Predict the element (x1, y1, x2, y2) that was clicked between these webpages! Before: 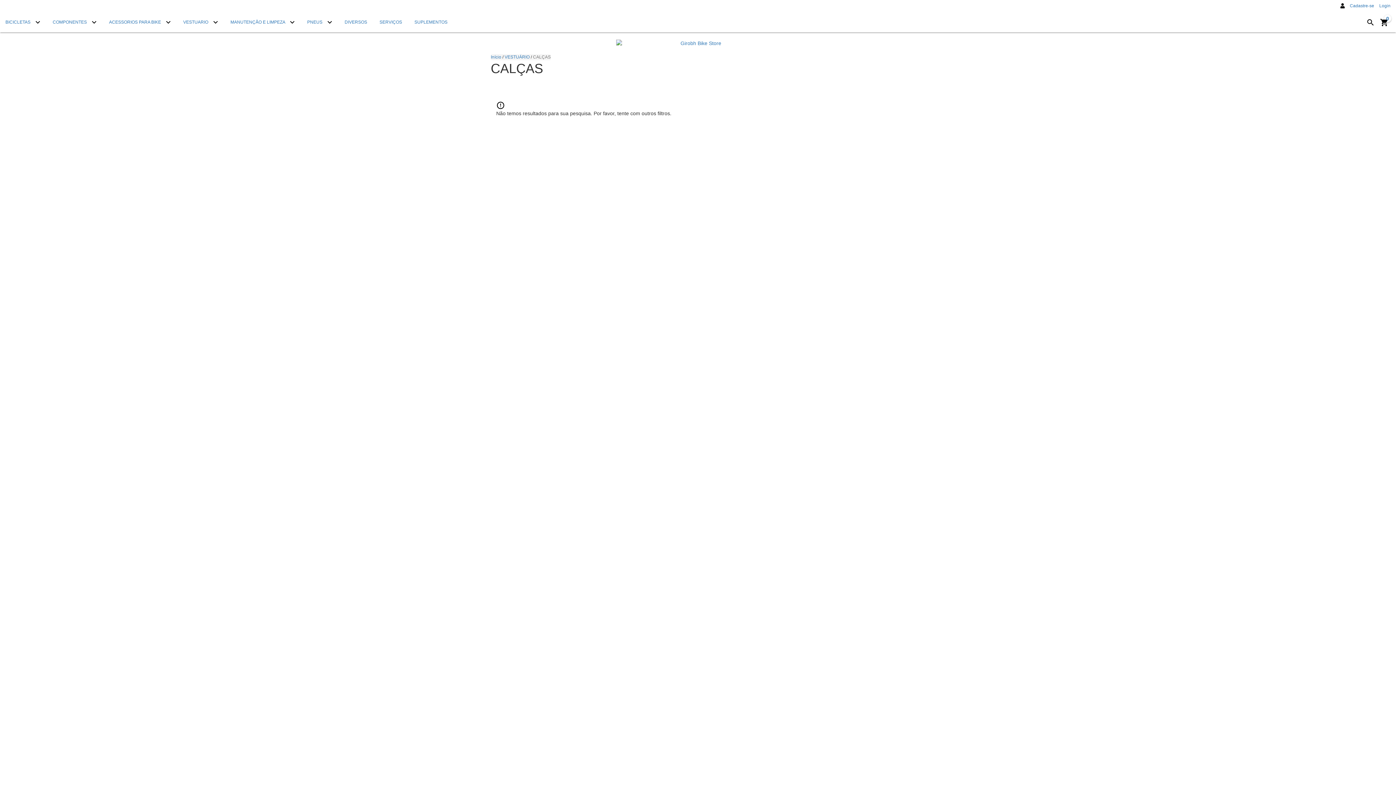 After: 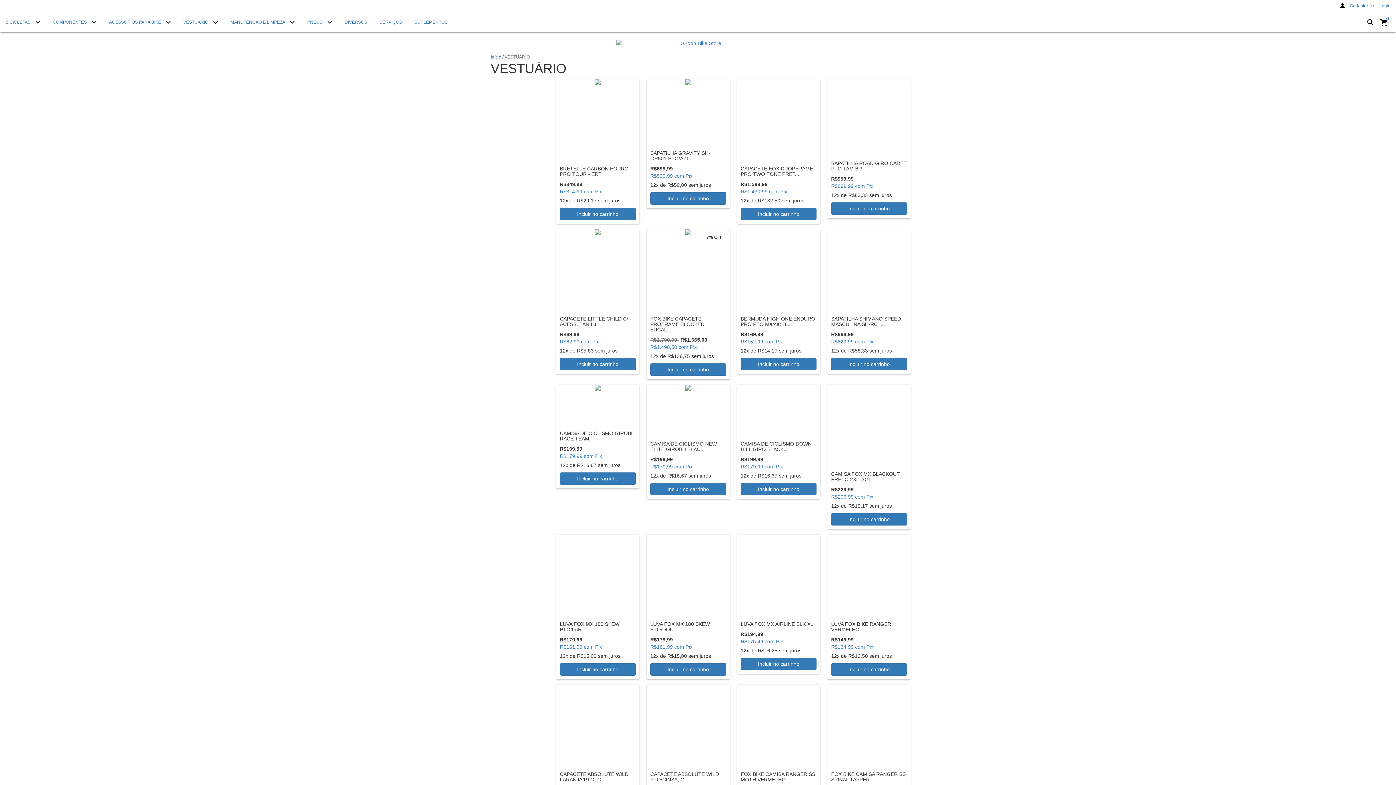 Action: bbox: (177, 10, 223, 32) label: VESTUARIO 